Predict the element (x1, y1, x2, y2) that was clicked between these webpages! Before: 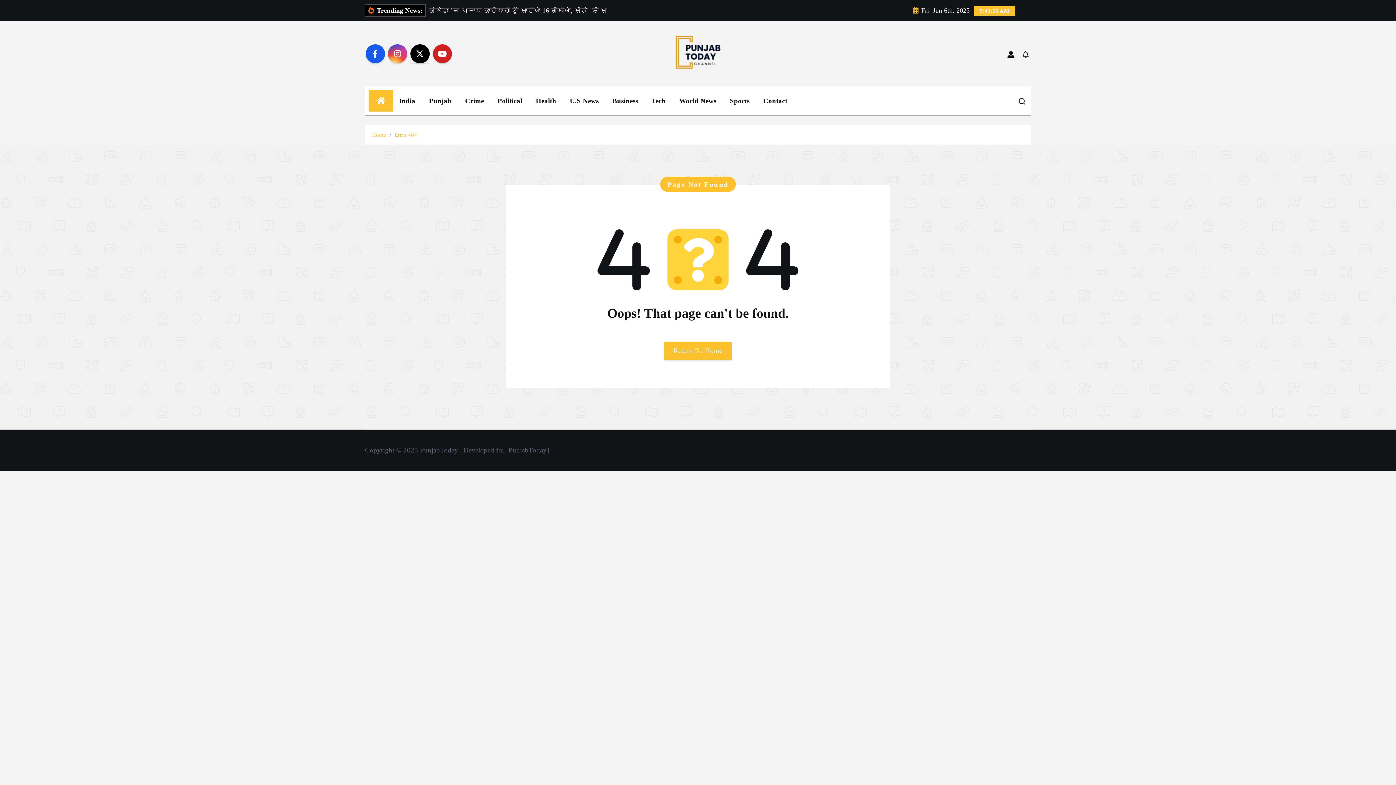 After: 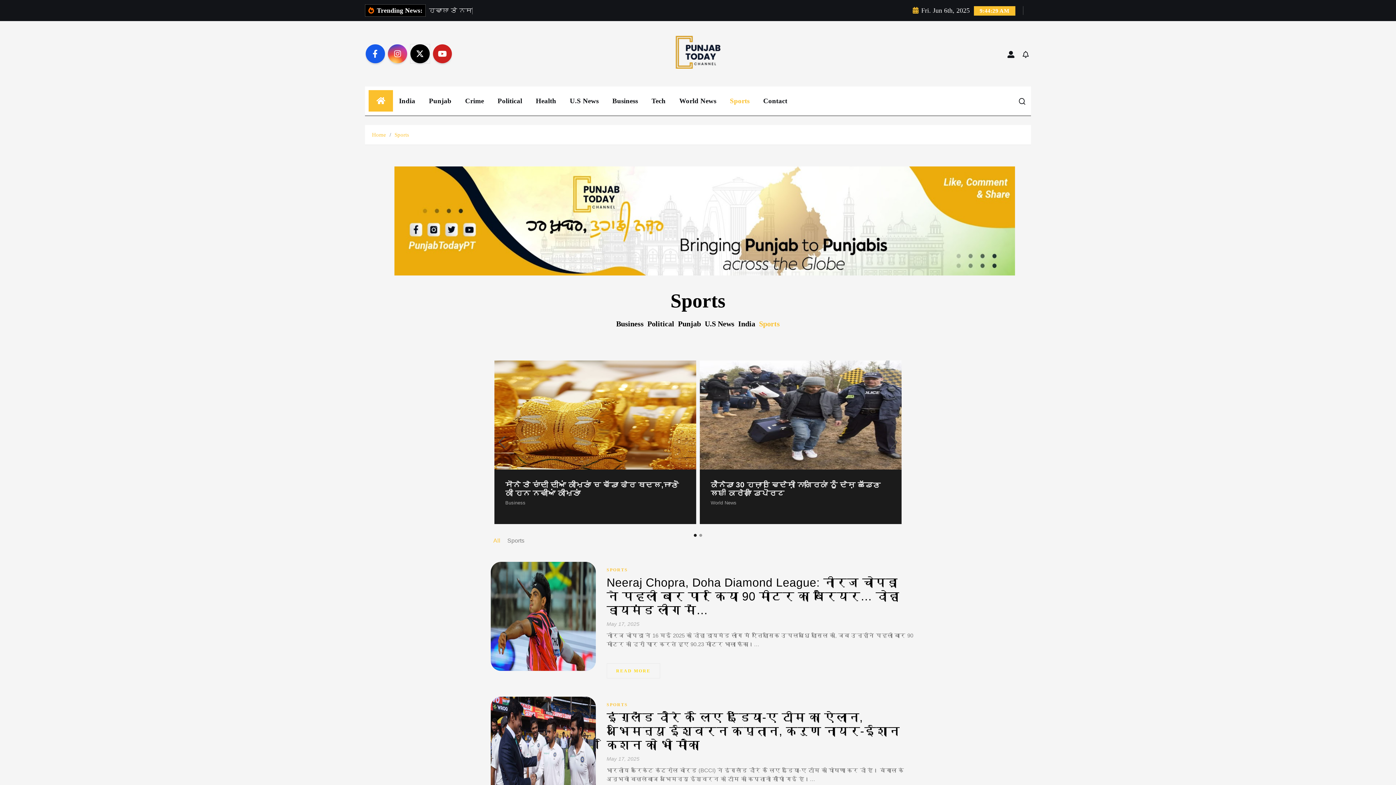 Action: bbox: (724, 90, 755, 111) label: Sports